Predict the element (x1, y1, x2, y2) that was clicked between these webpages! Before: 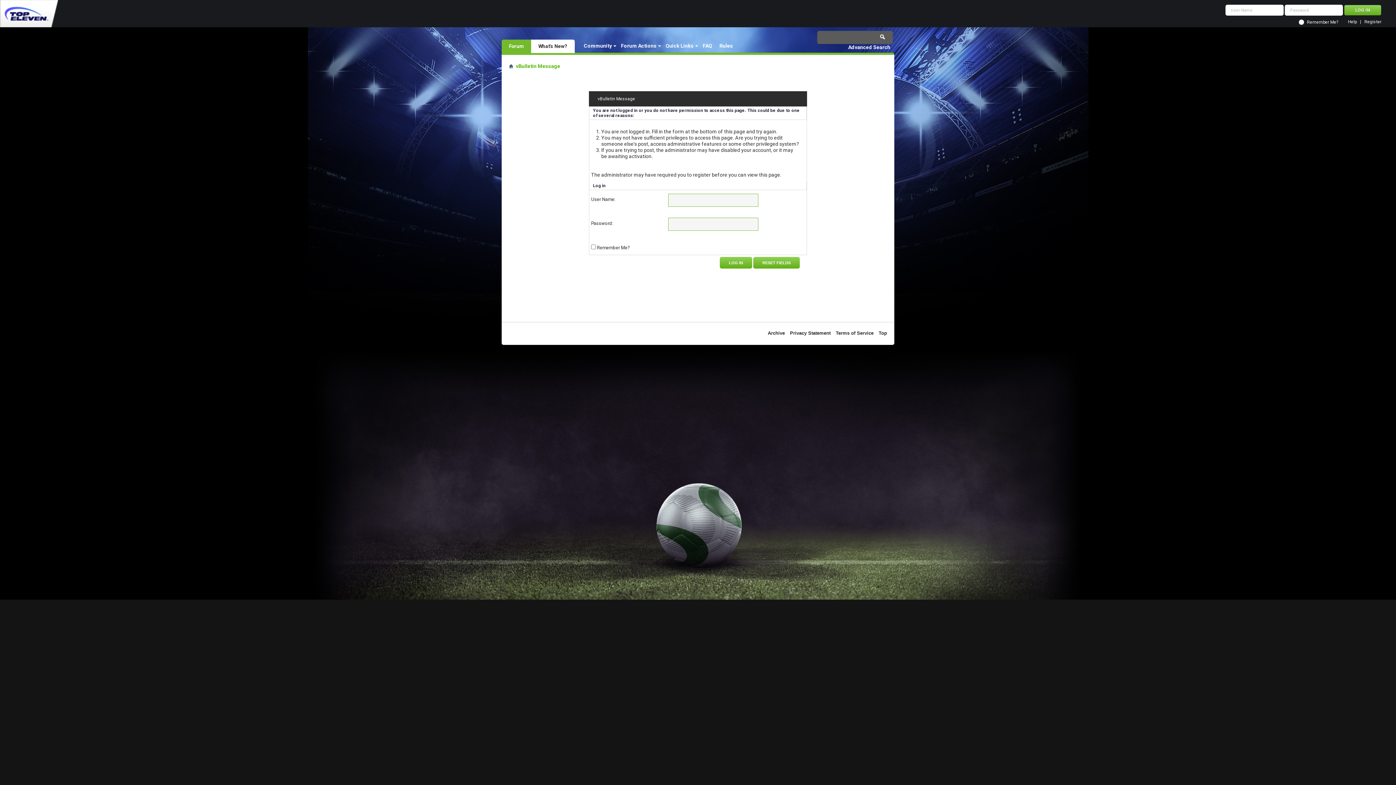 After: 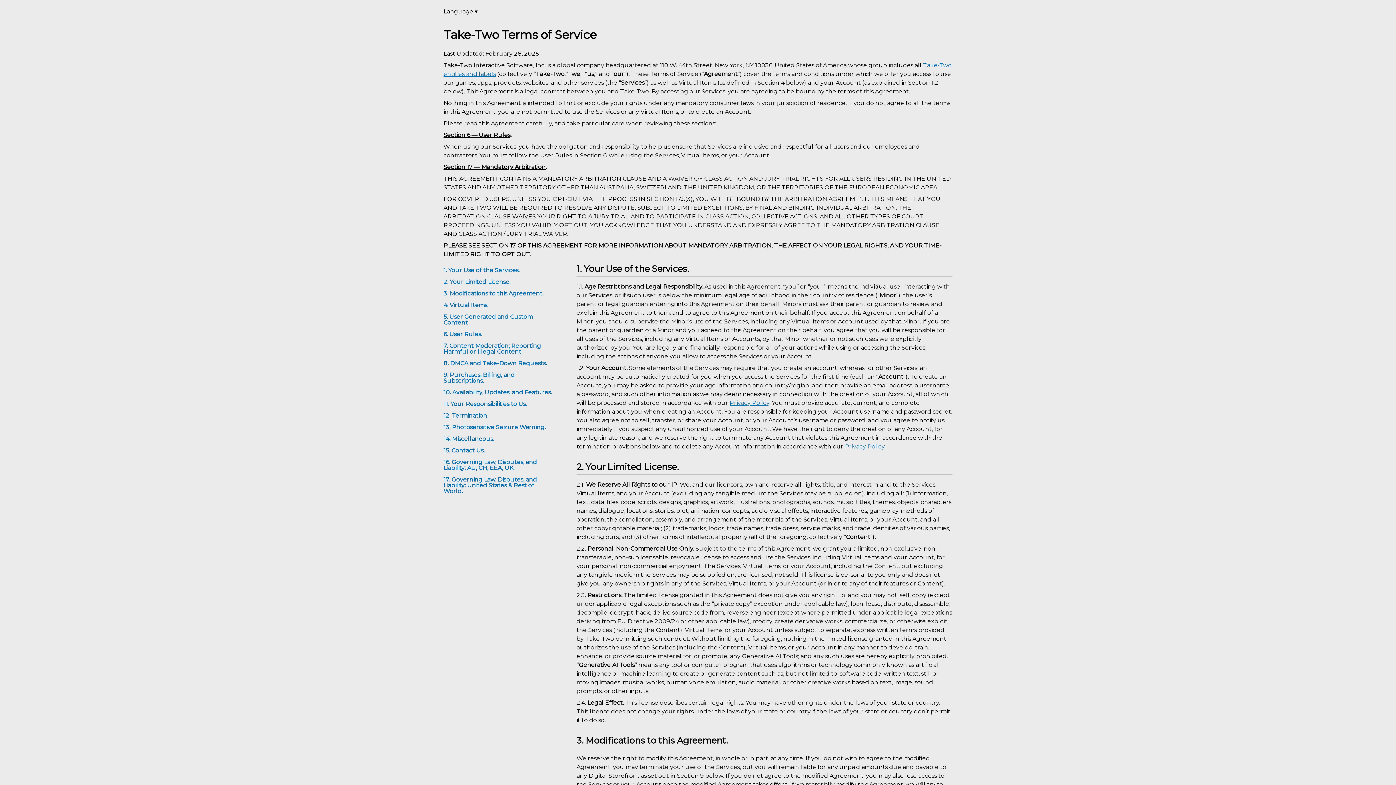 Action: bbox: (836, 330, 873, 336) label: Terms of Service